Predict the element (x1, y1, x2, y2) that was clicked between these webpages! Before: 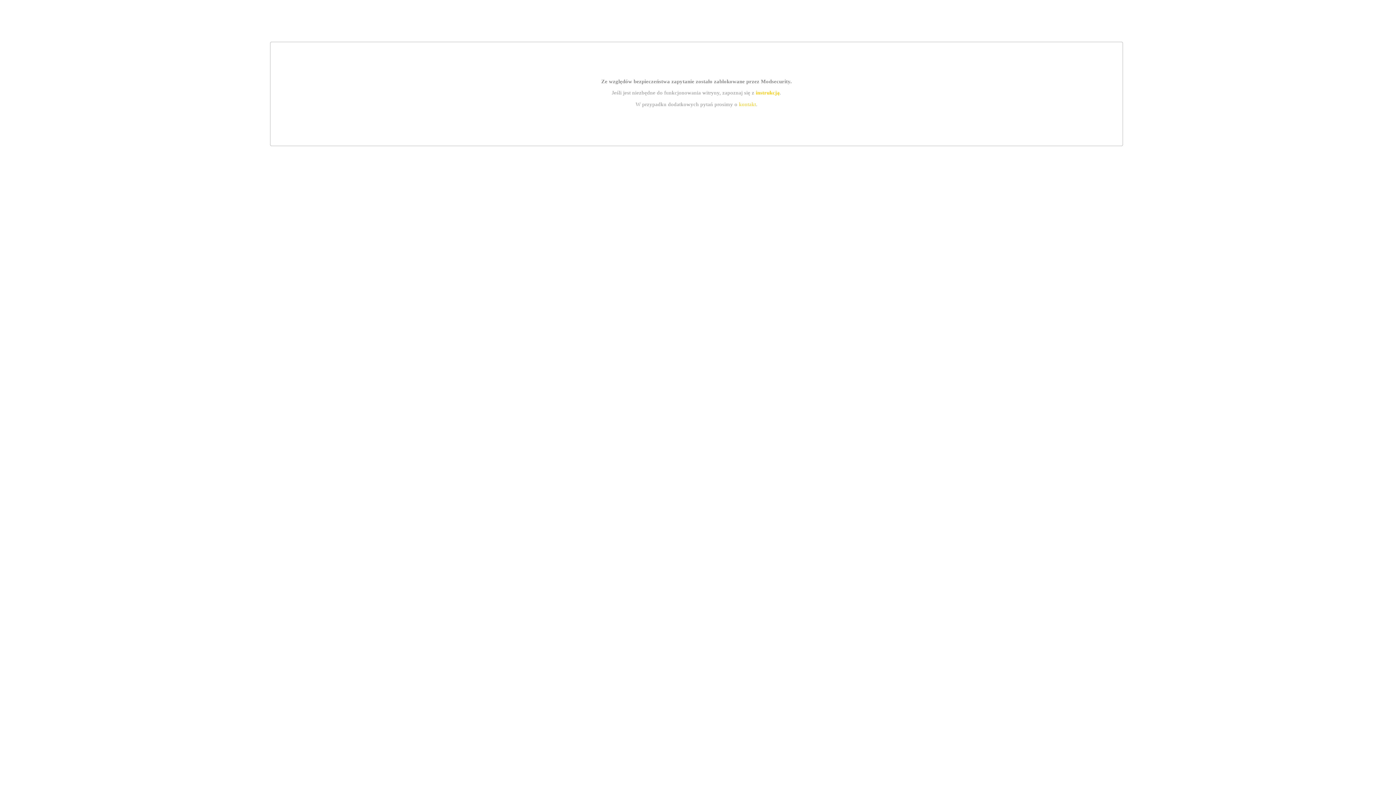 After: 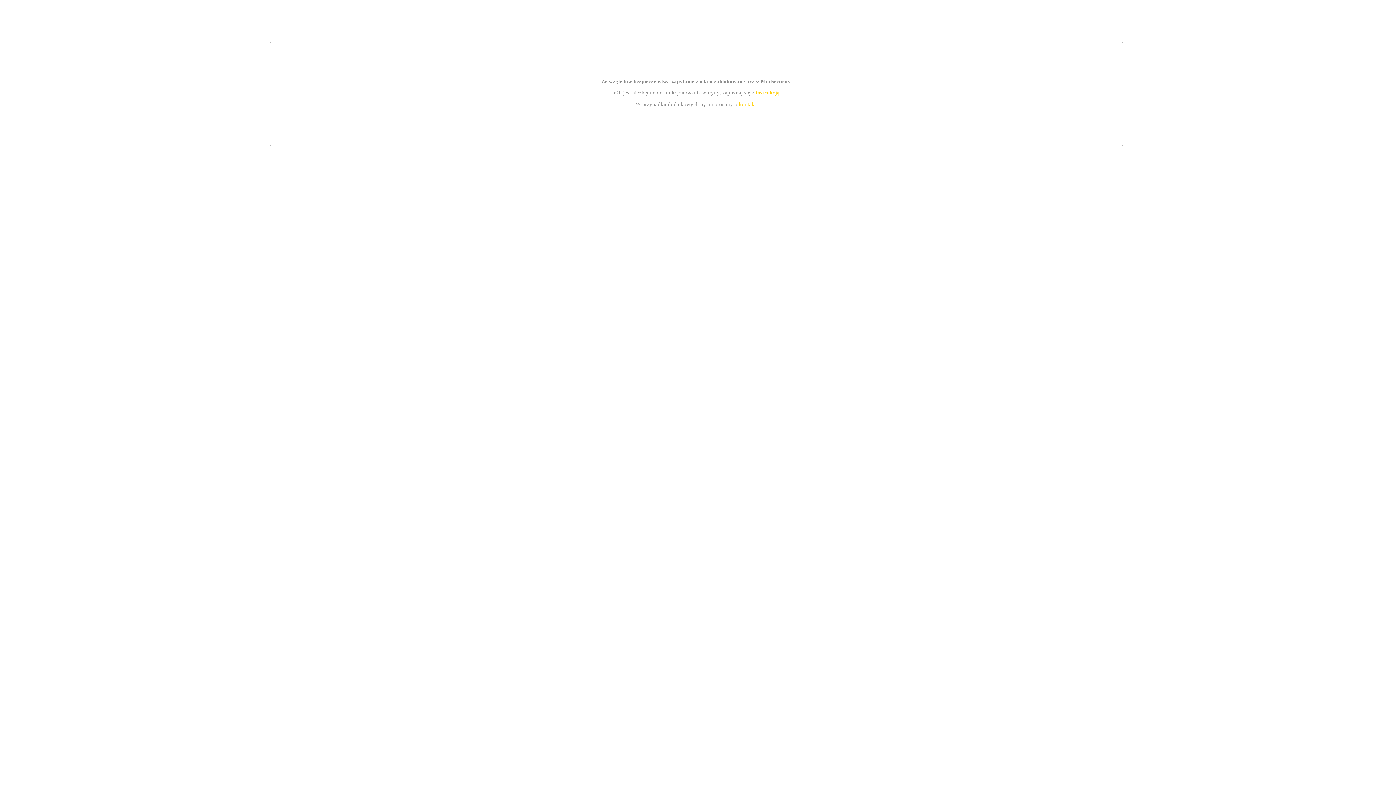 Action: bbox: (739, 101, 756, 107) label: kontakt